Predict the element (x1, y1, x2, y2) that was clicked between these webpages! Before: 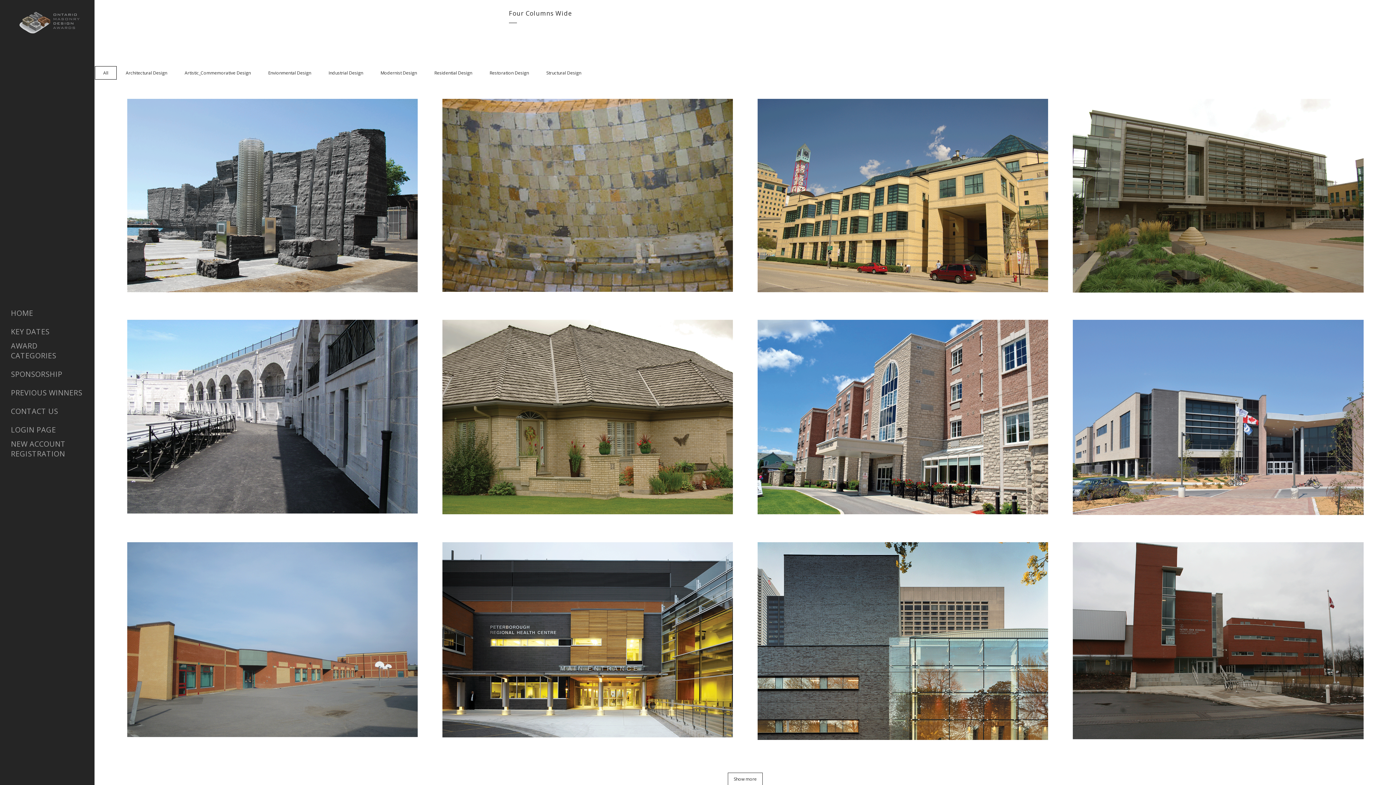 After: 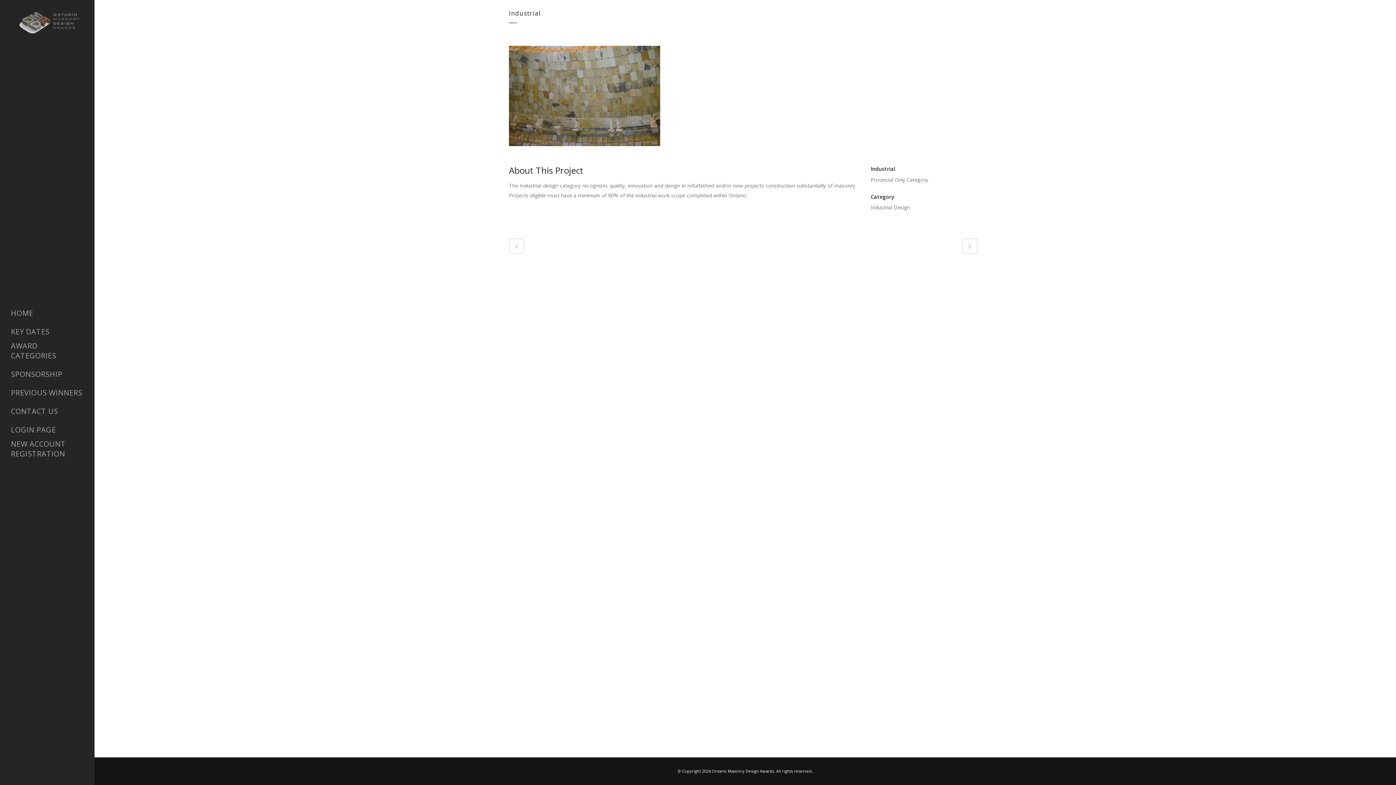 Action: label: INDUSTRIAL bbox: (570, 173, 605, 180)